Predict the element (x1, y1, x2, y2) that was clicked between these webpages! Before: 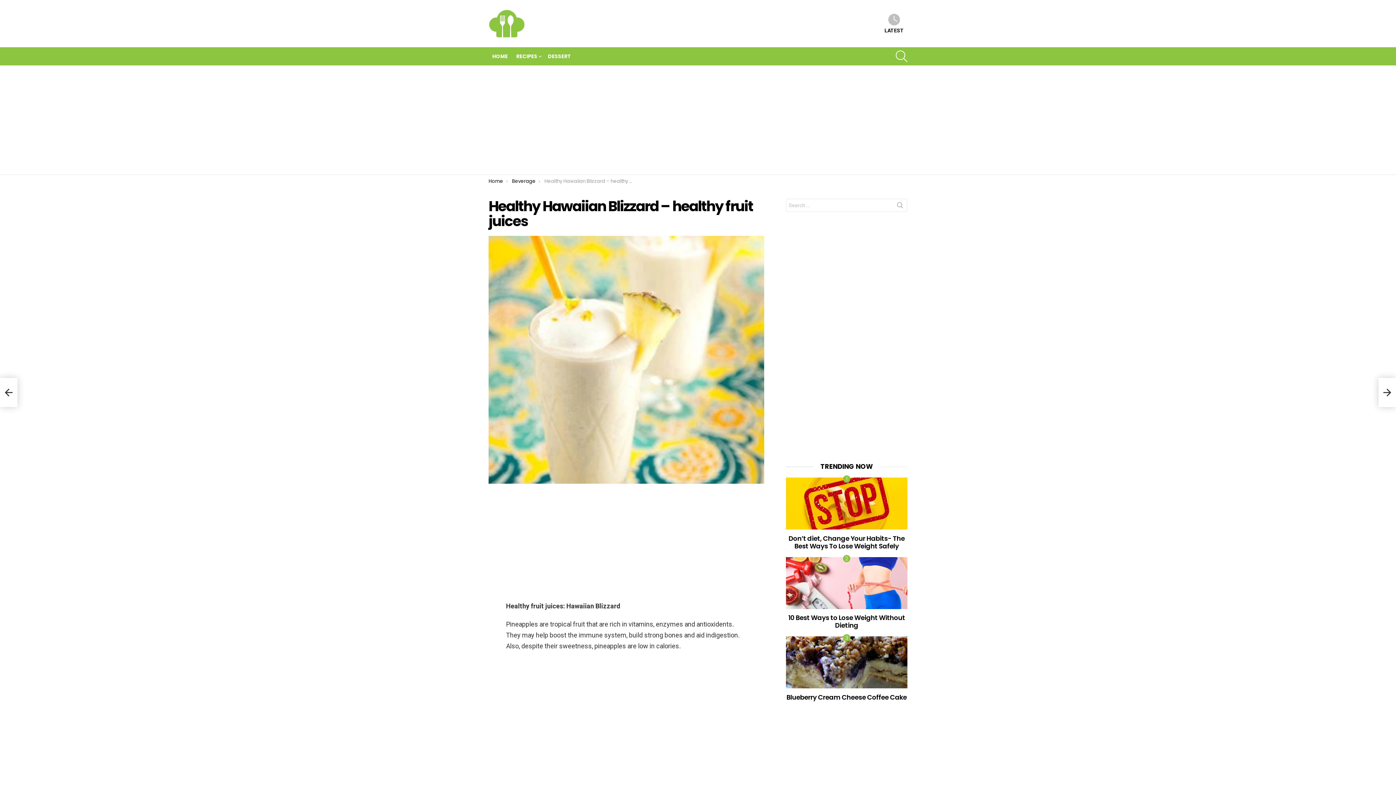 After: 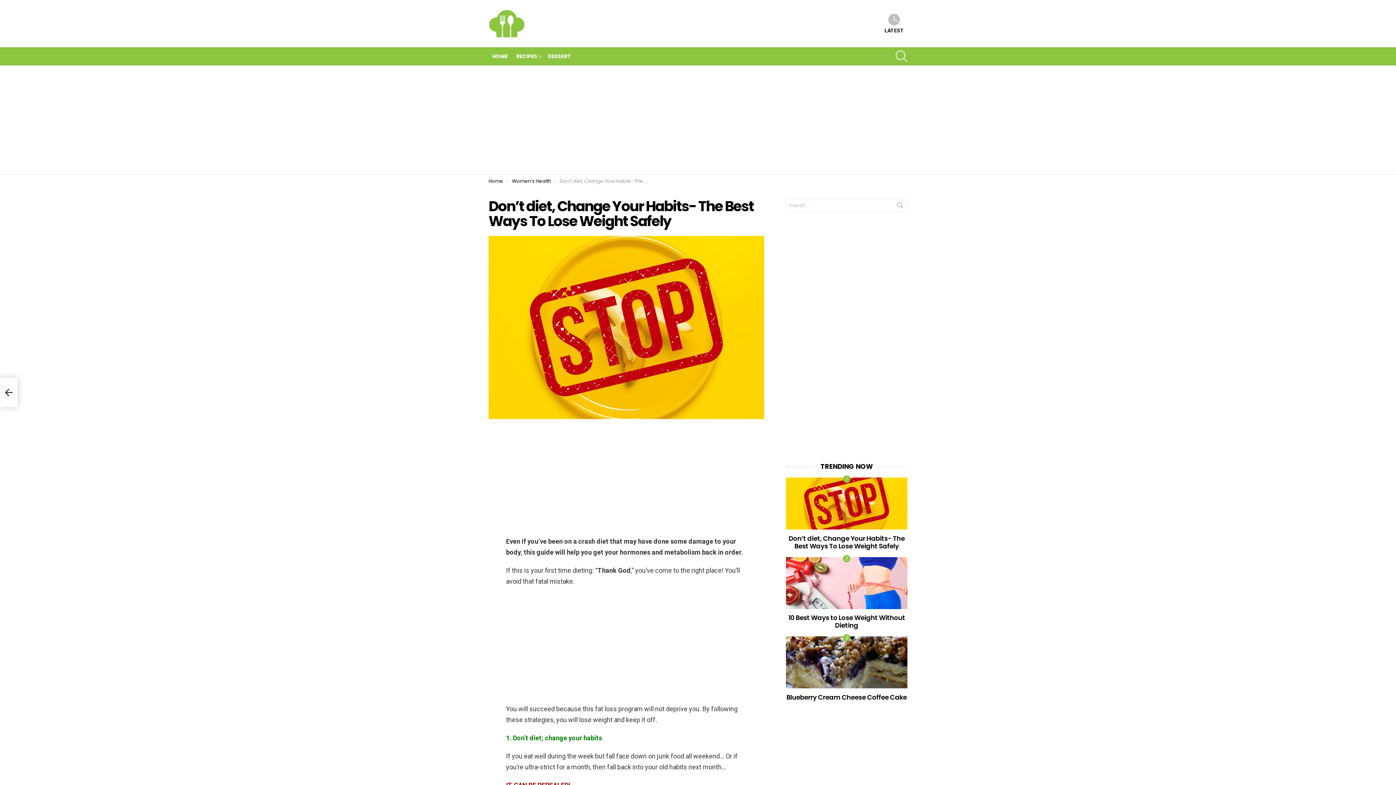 Action: bbox: (786, 477, 907, 529)